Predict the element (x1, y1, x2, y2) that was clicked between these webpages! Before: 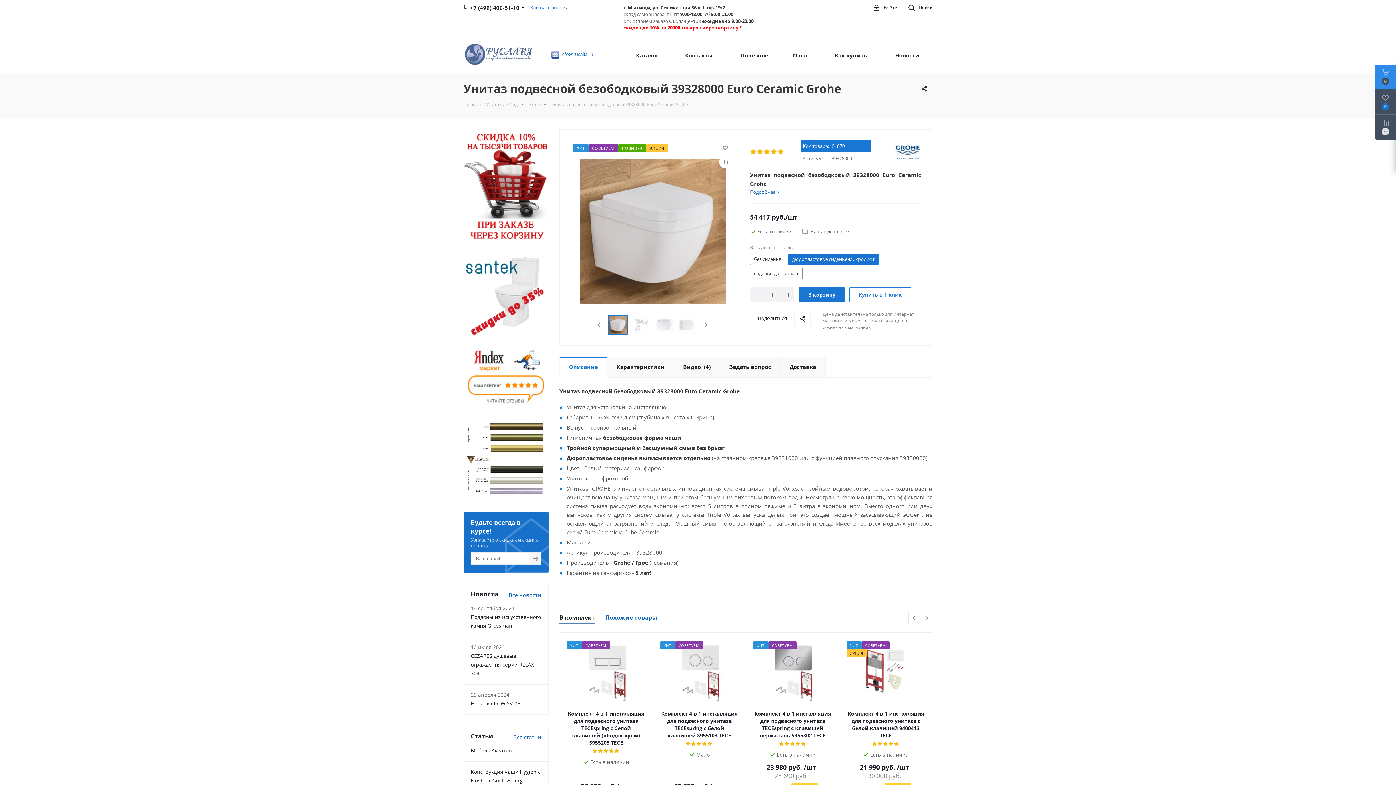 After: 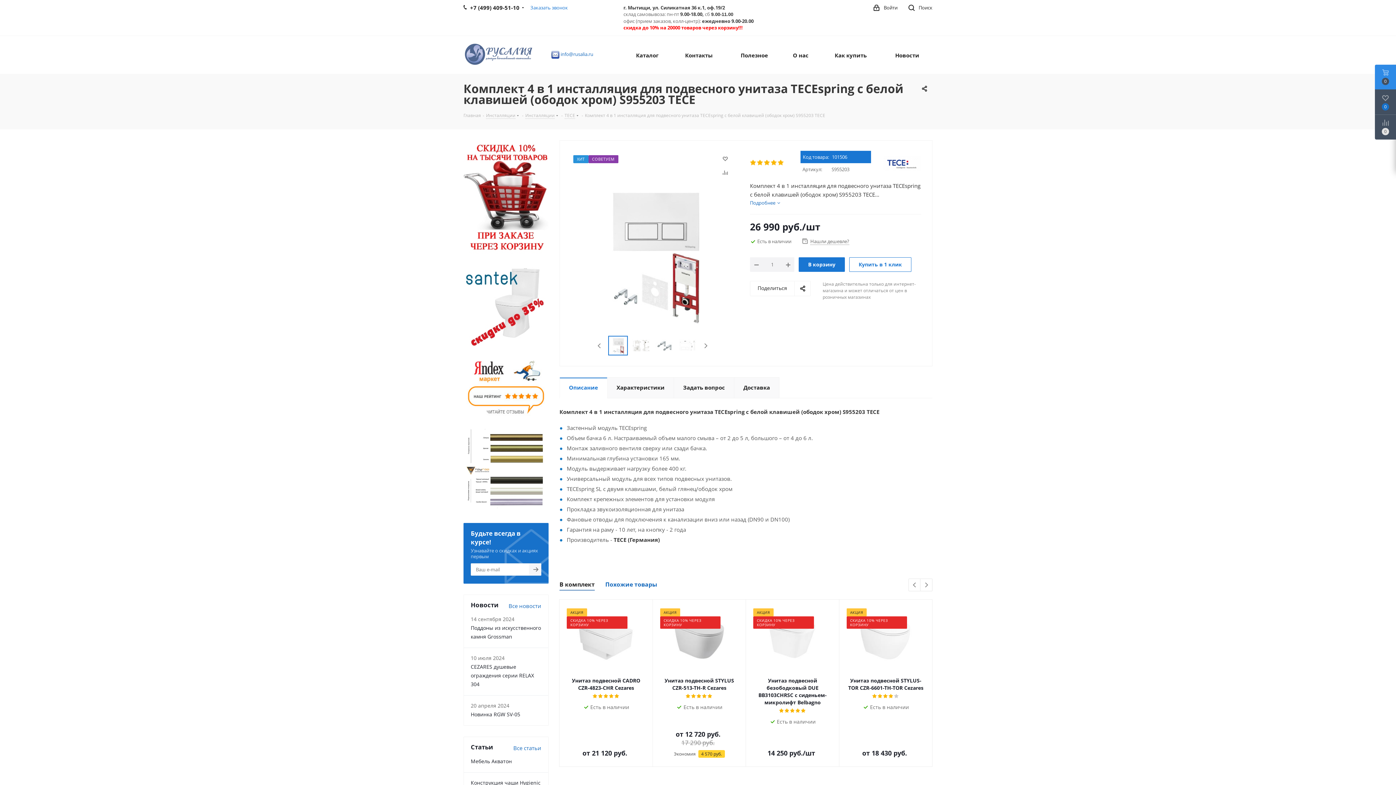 Action: bbox: (566, 640, 645, 702)